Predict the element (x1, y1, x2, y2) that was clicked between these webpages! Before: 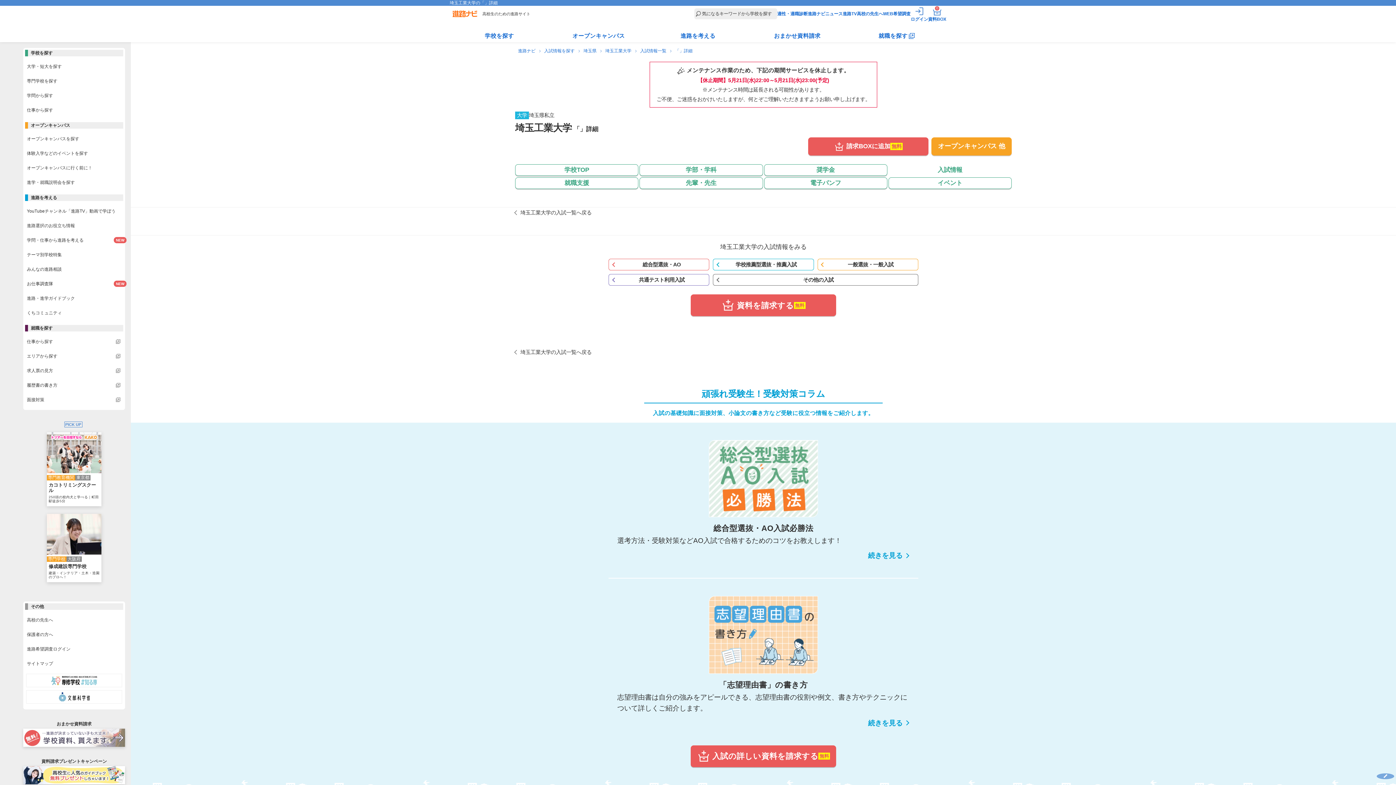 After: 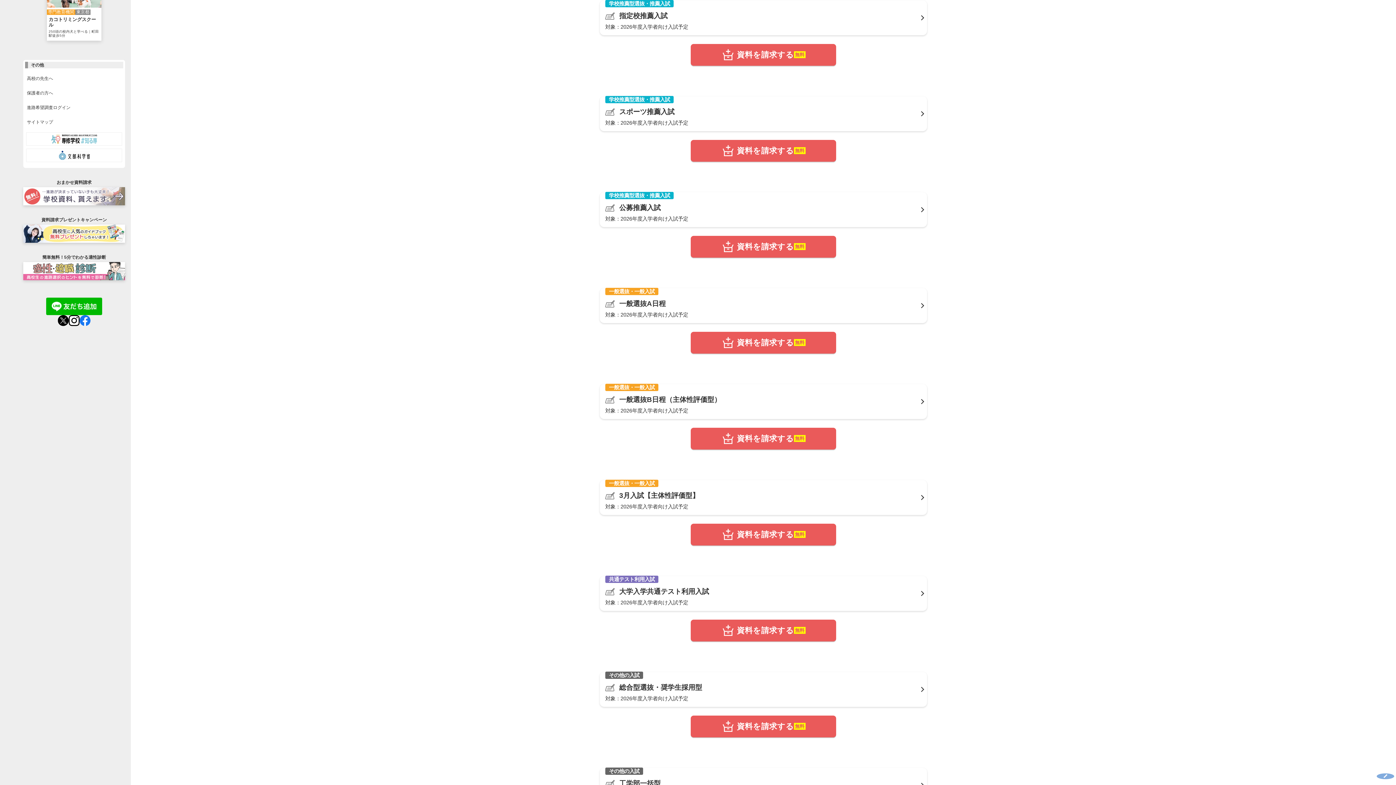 Action: label: 学校推薦型選抜・推薦入試 bbox: (713, 259, 814, 270)